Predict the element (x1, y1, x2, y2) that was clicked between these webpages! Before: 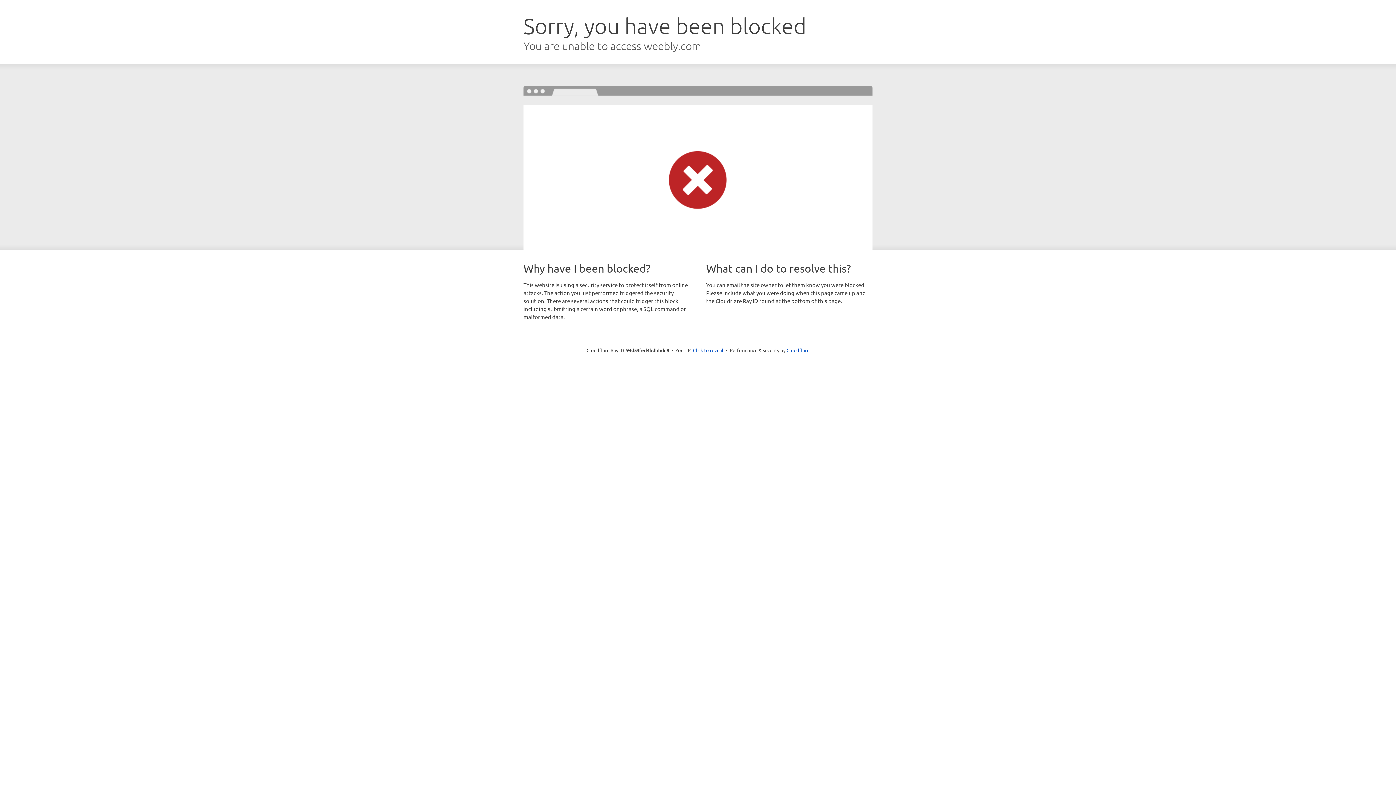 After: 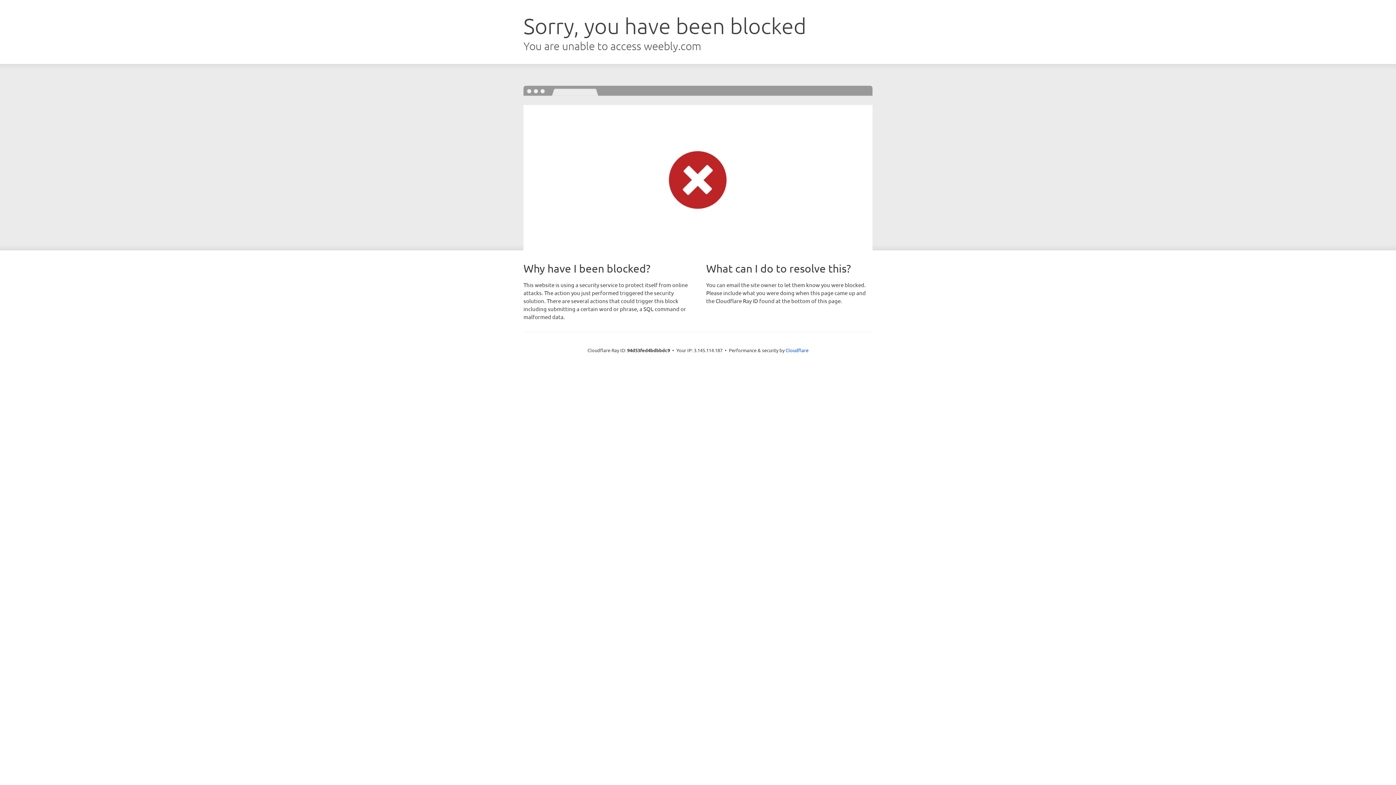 Action: bbox: (693, 346, 723, 353) label: Click to reveal